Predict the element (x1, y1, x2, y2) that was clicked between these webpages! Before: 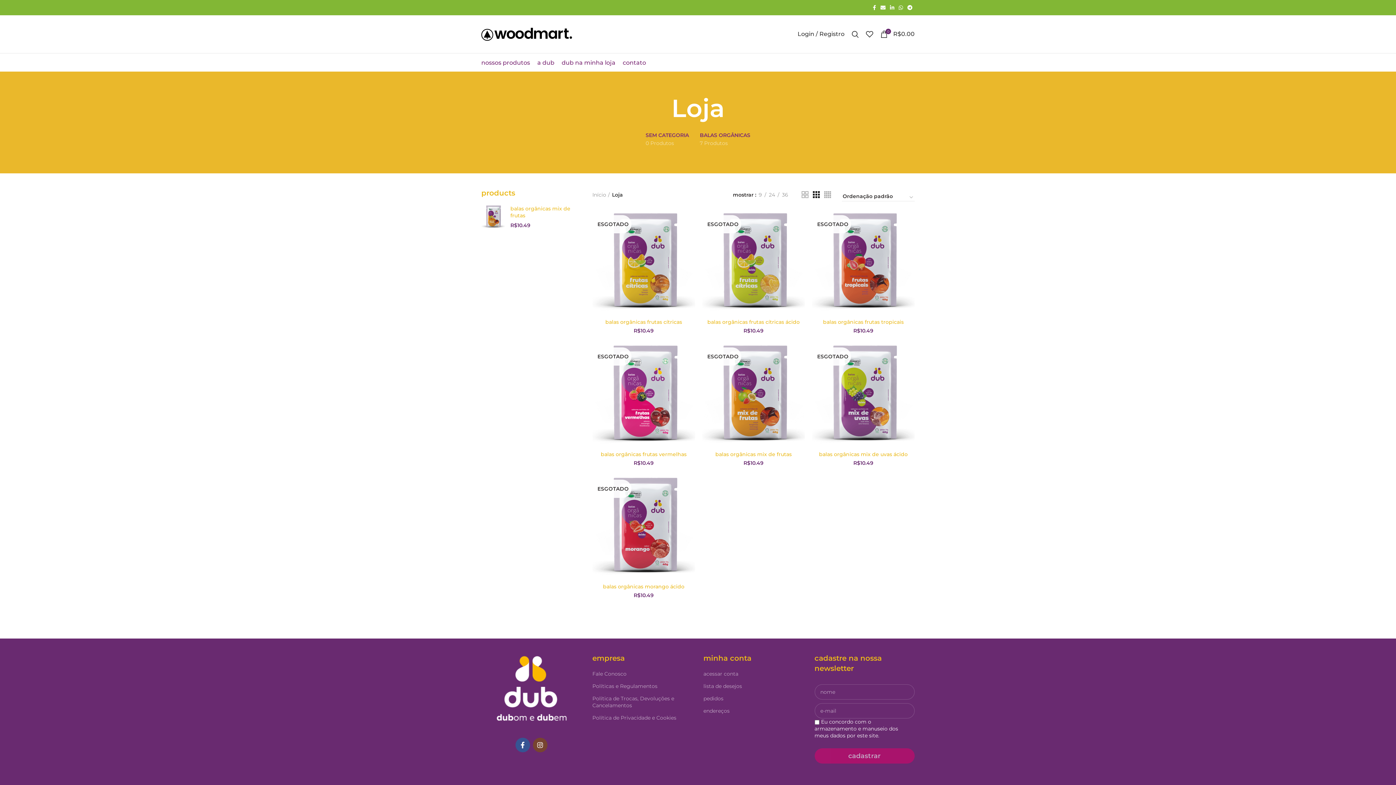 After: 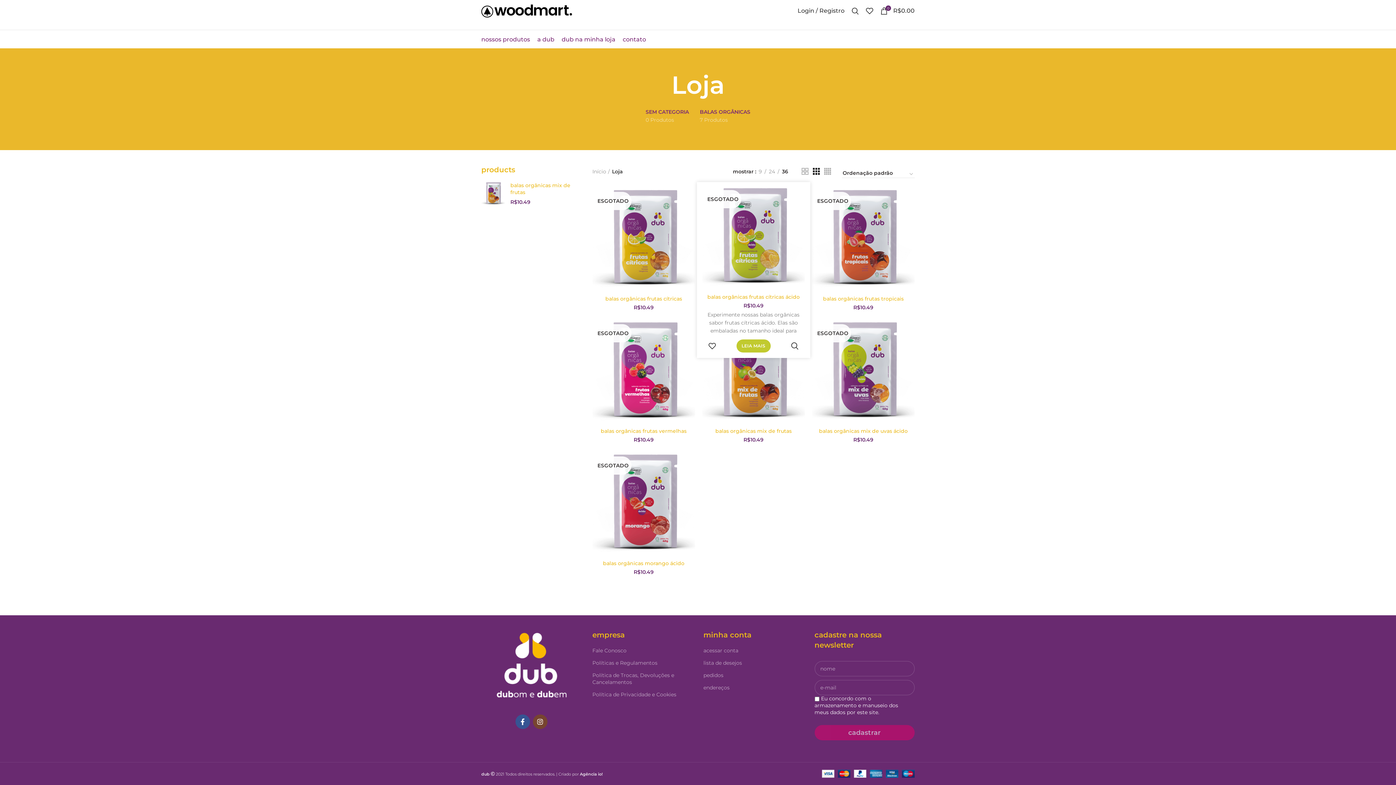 Action: label: 36 bbox: (779, 190, 790, 198)